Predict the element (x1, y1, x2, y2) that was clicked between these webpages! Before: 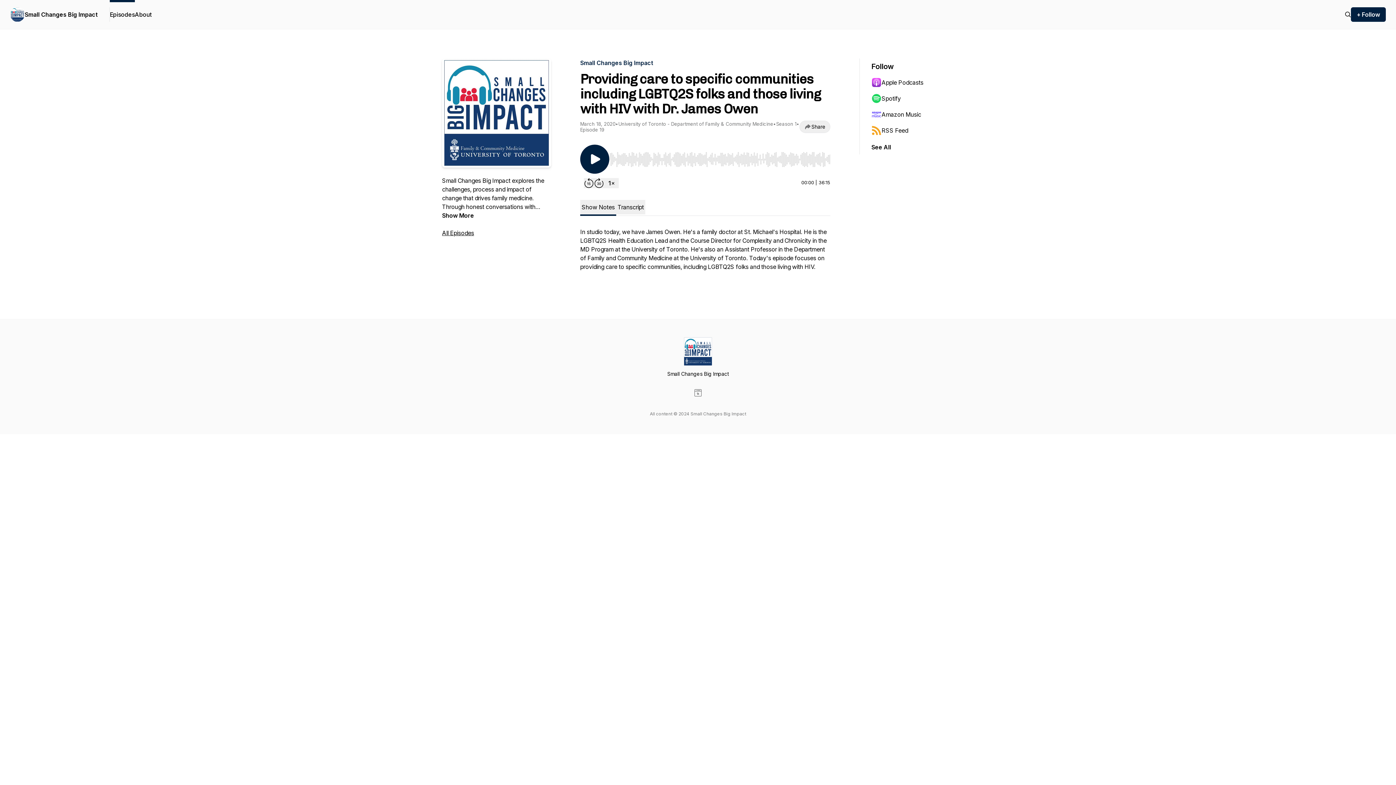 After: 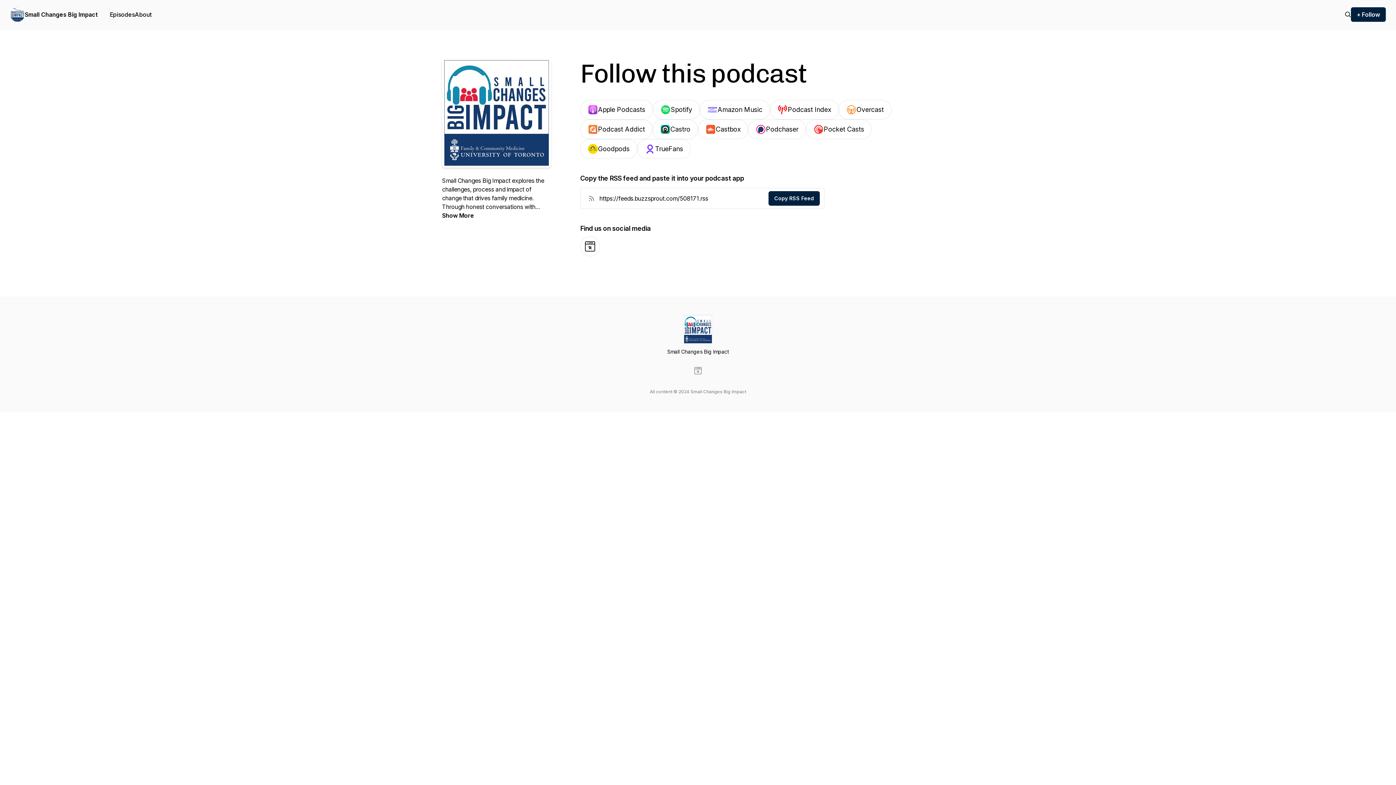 Action: bbox: (1351, 7, 1386, 21) label: + Follow